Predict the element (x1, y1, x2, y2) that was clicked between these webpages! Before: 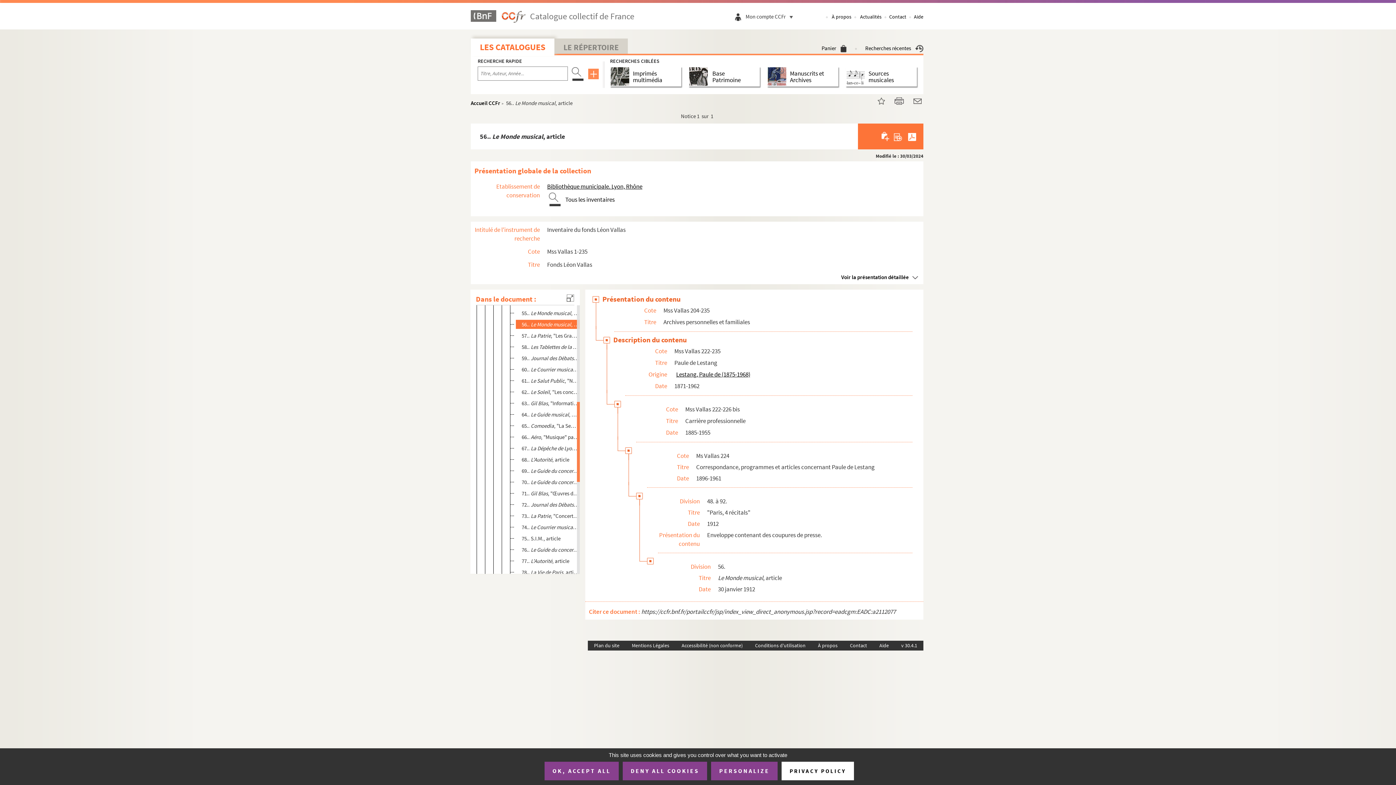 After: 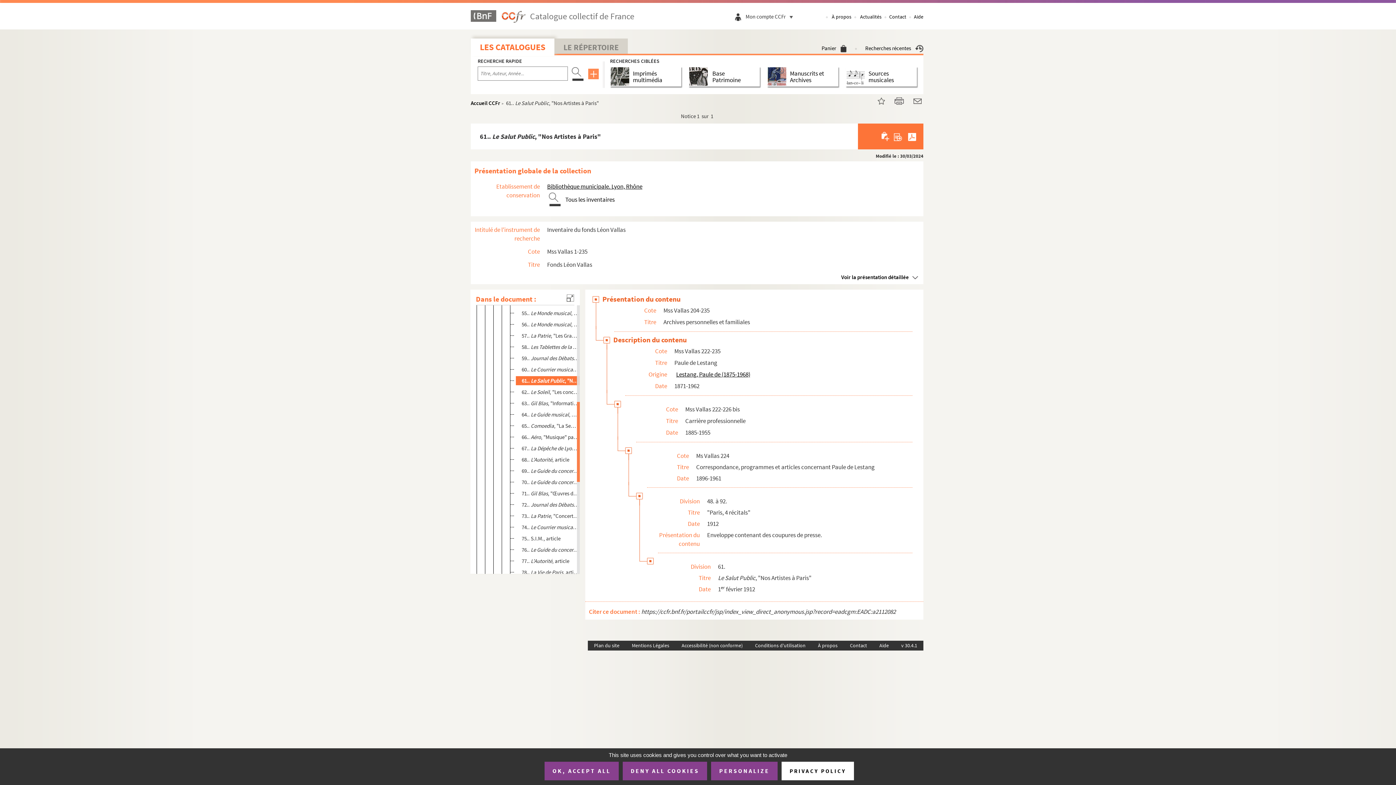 Action: label: 61.. Le Salut Public, "Nos Artistes à Paris" bbox: (521, 376, 579, 385)